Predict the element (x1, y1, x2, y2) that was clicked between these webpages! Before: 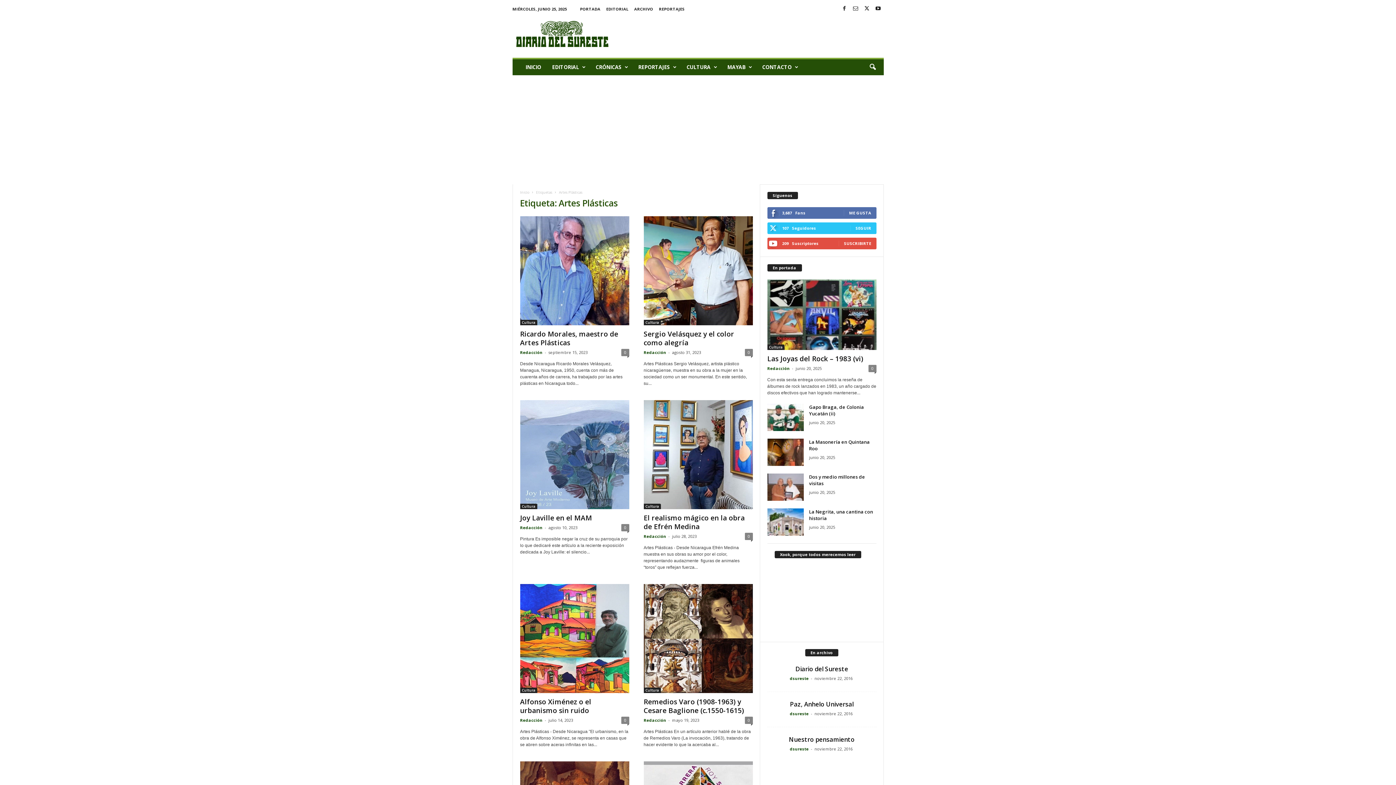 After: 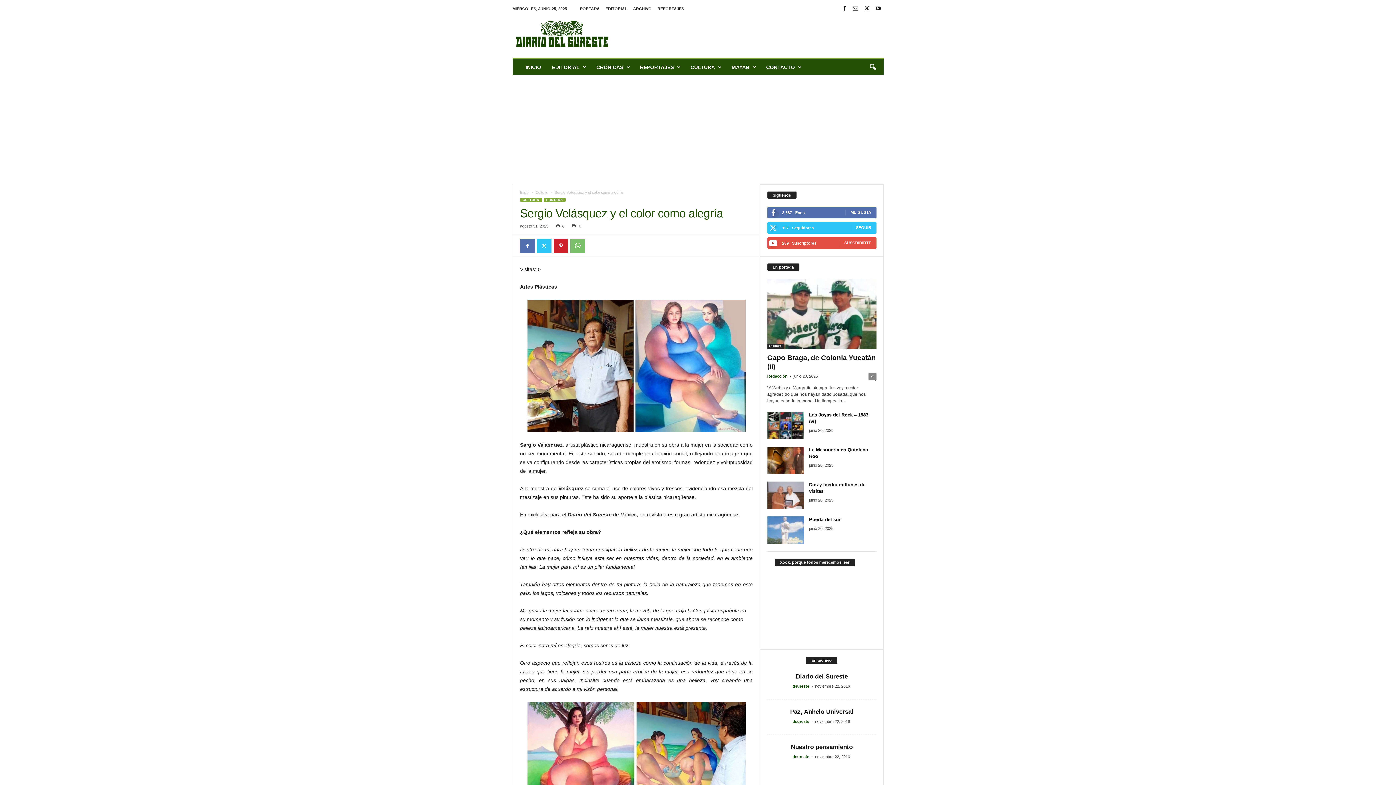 Action: bbox: (643, 216, 752, 325)